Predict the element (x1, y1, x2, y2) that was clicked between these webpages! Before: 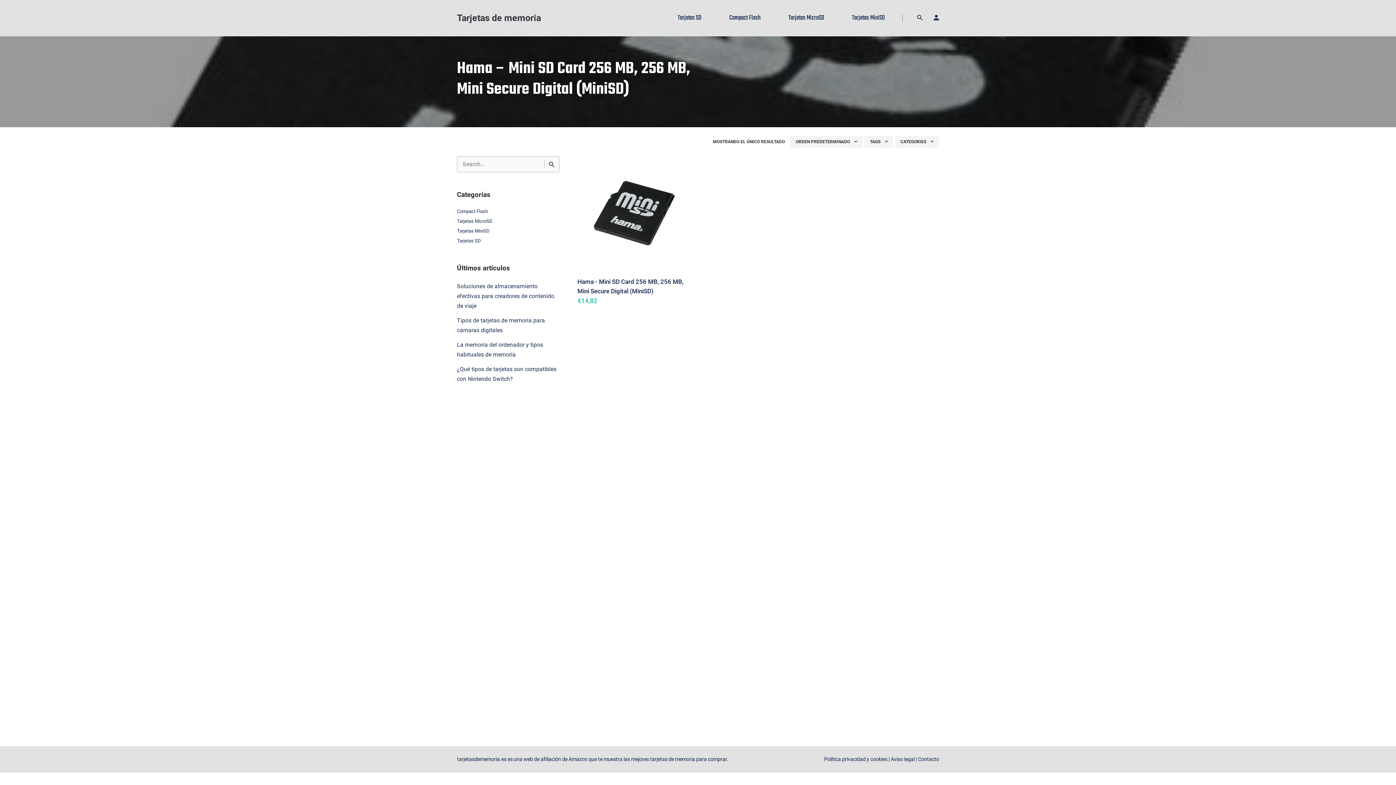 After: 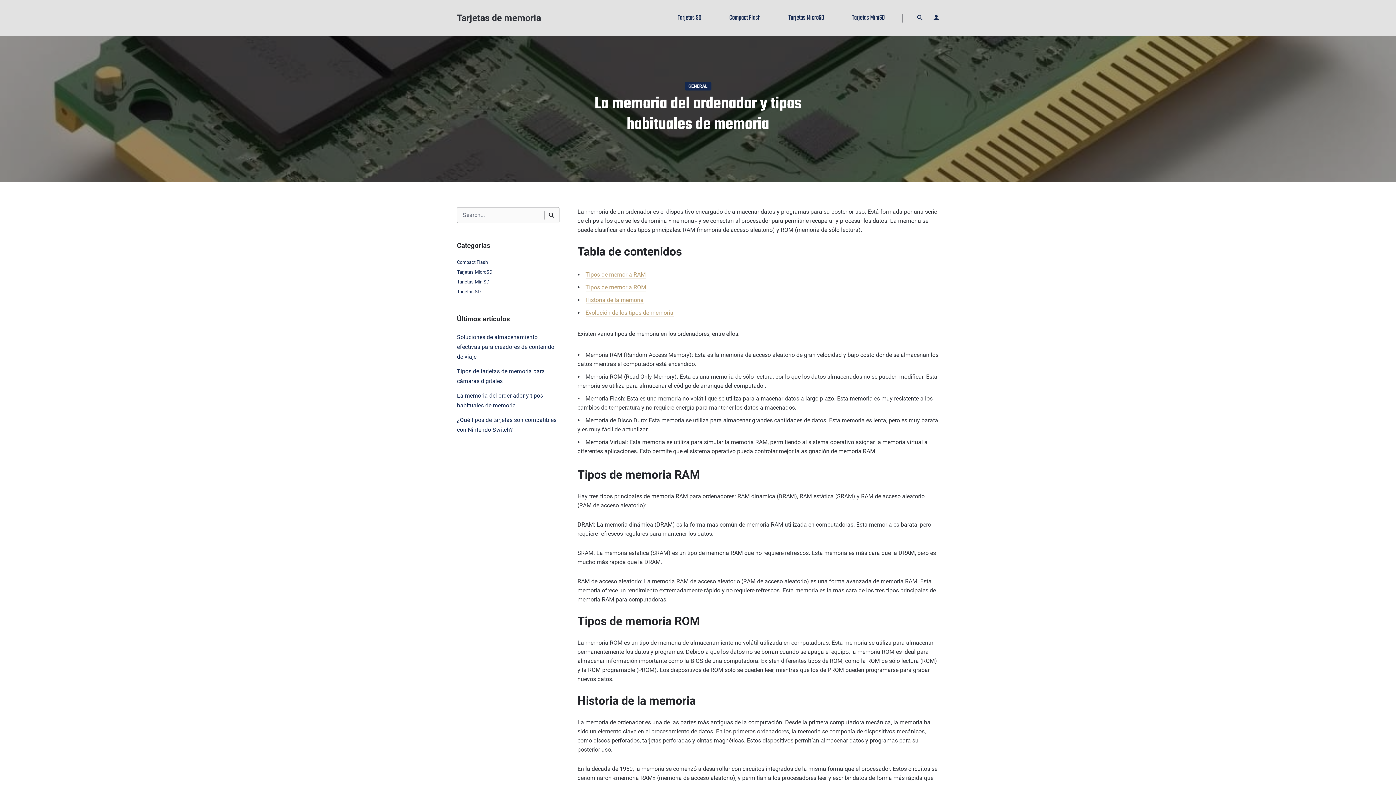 Action: bbox: (457, 340, 559, 360) label: La memoria del ordenador y tipos habituales de memoria